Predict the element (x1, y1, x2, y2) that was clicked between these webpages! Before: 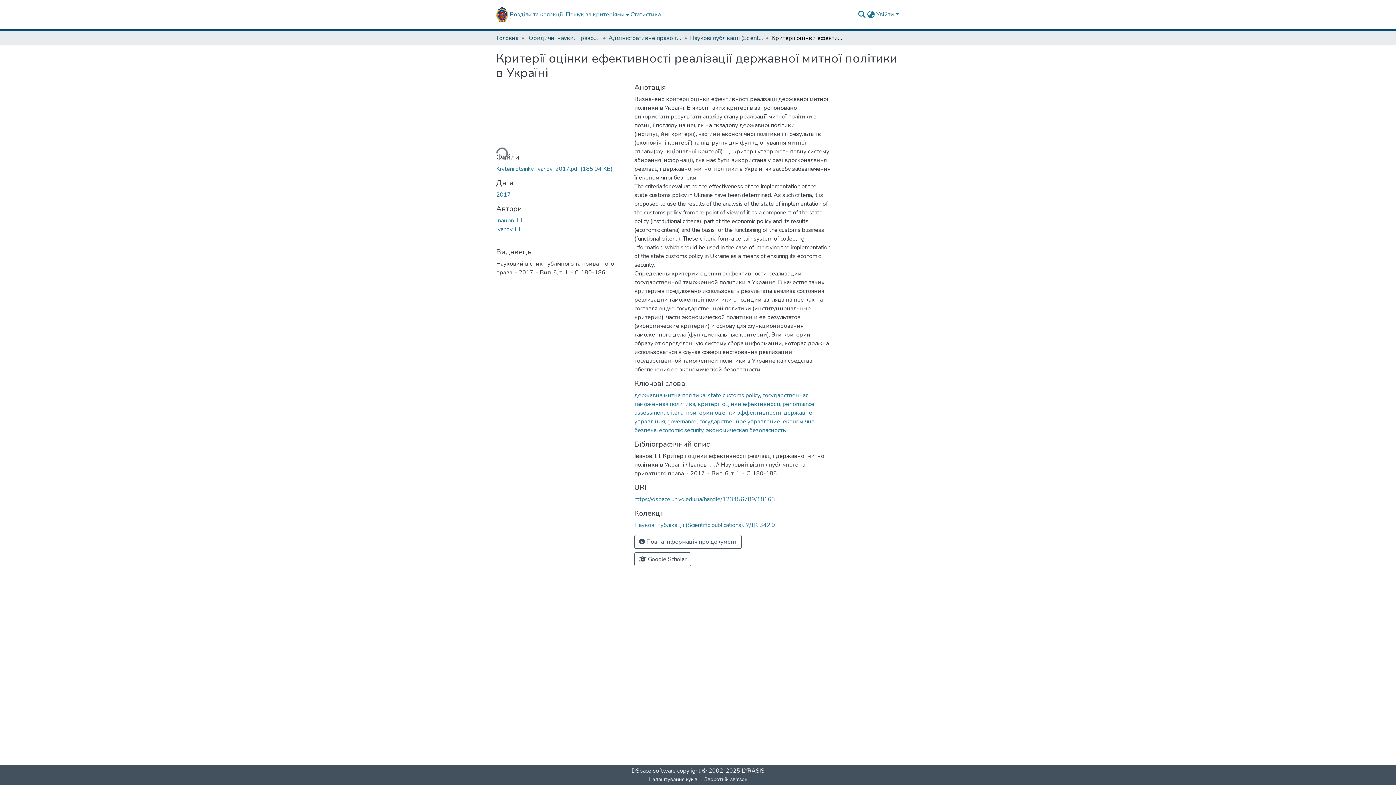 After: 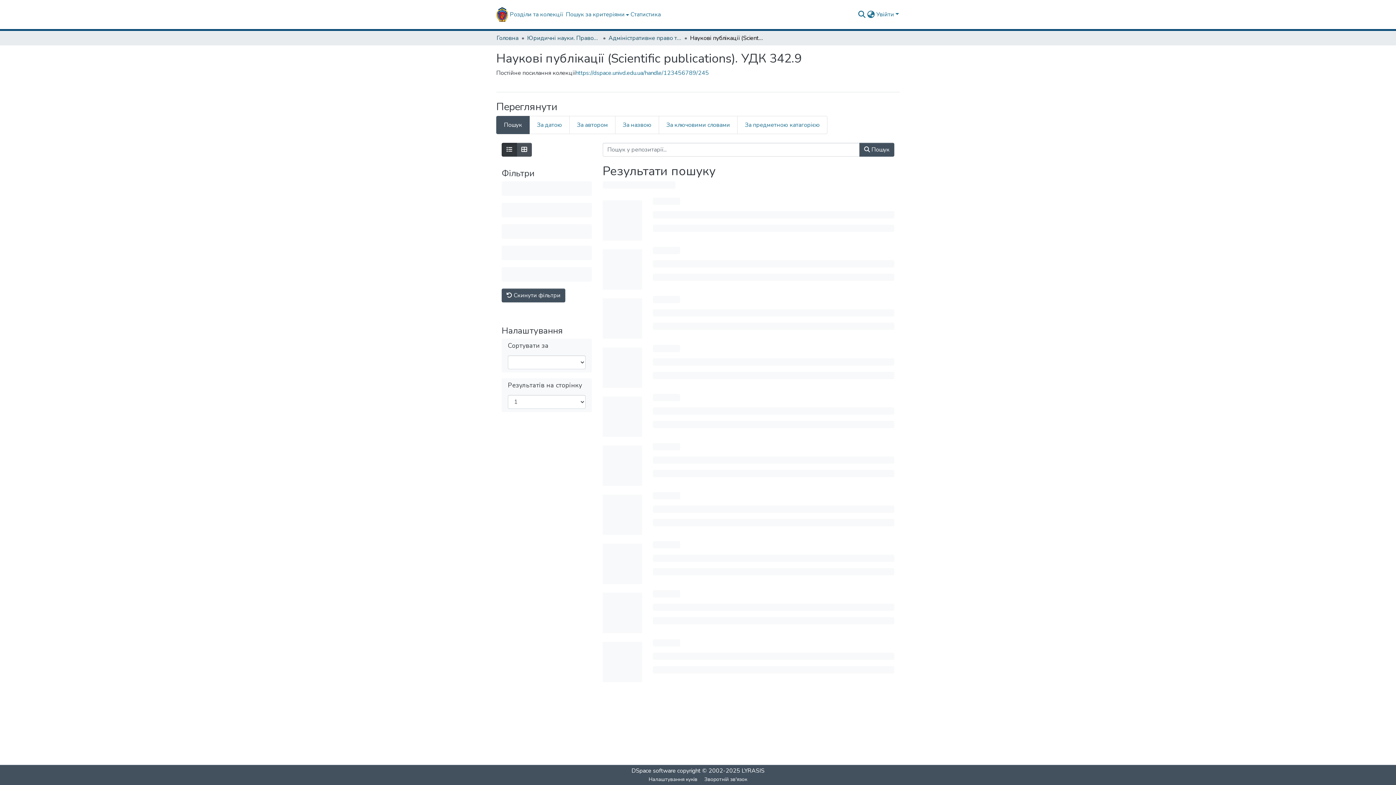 Action: label: Наукові публікації (Scientific publications). УДК 342.9 bbox: (690, 33, 762, 42)